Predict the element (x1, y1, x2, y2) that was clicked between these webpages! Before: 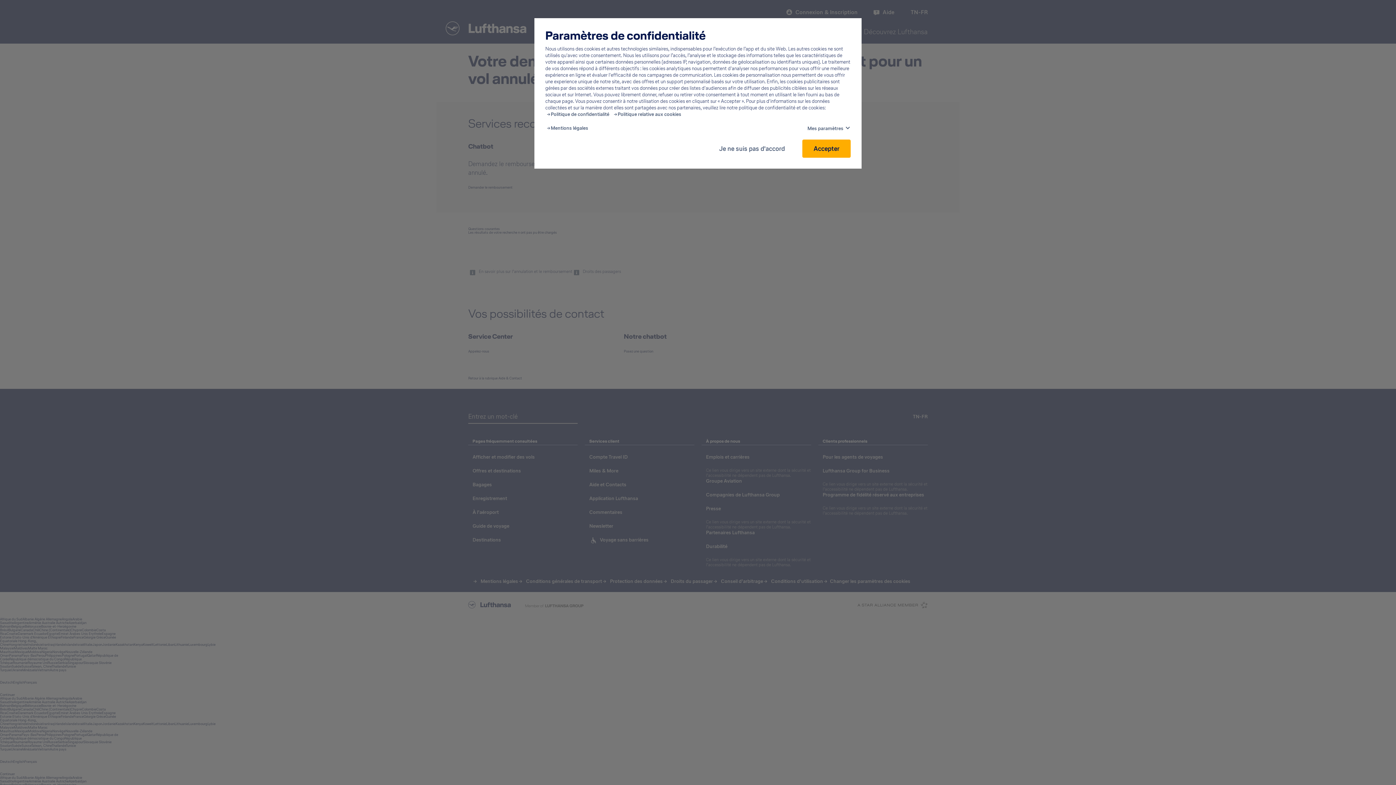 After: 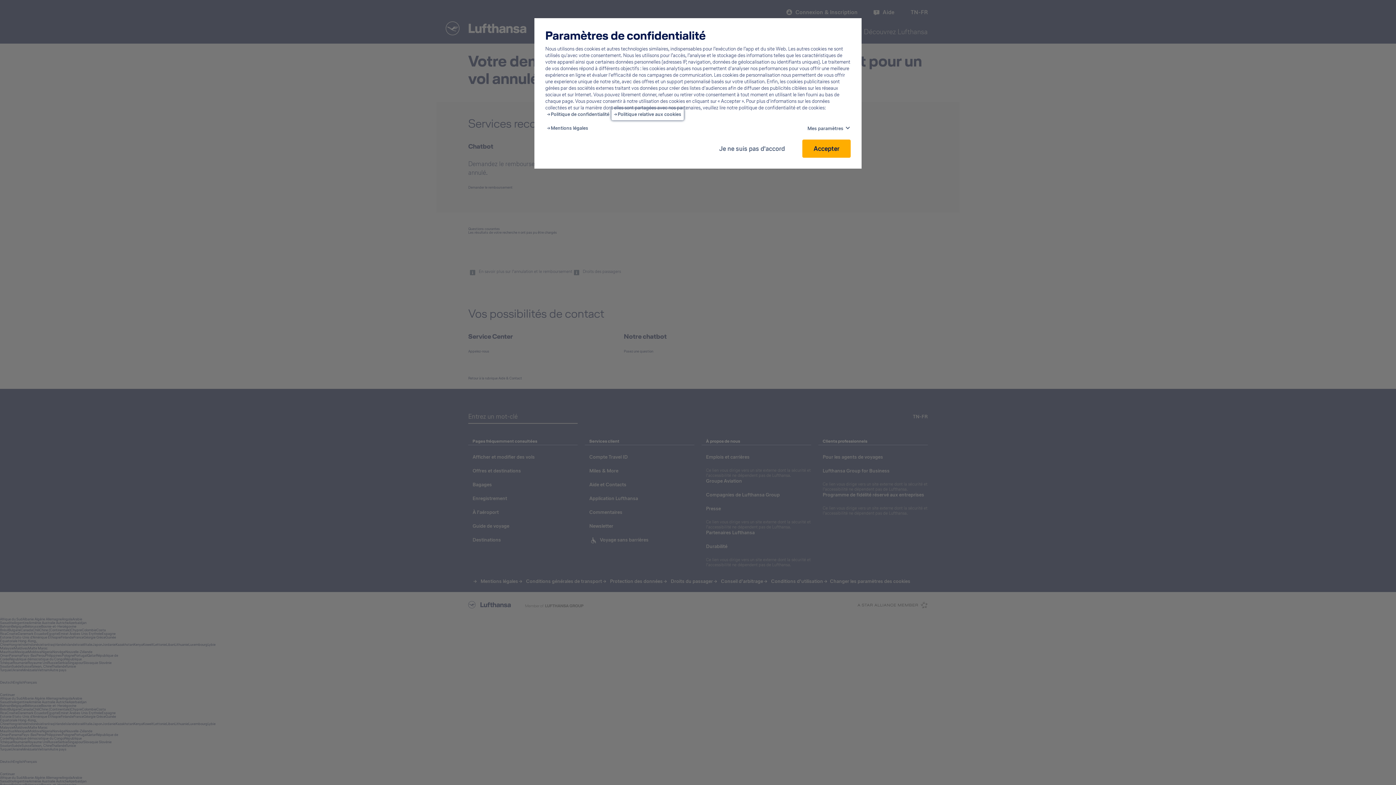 Action: label: Cookie policy - This link will be opened in a new tab bbox: (614, 111, 681, 117)